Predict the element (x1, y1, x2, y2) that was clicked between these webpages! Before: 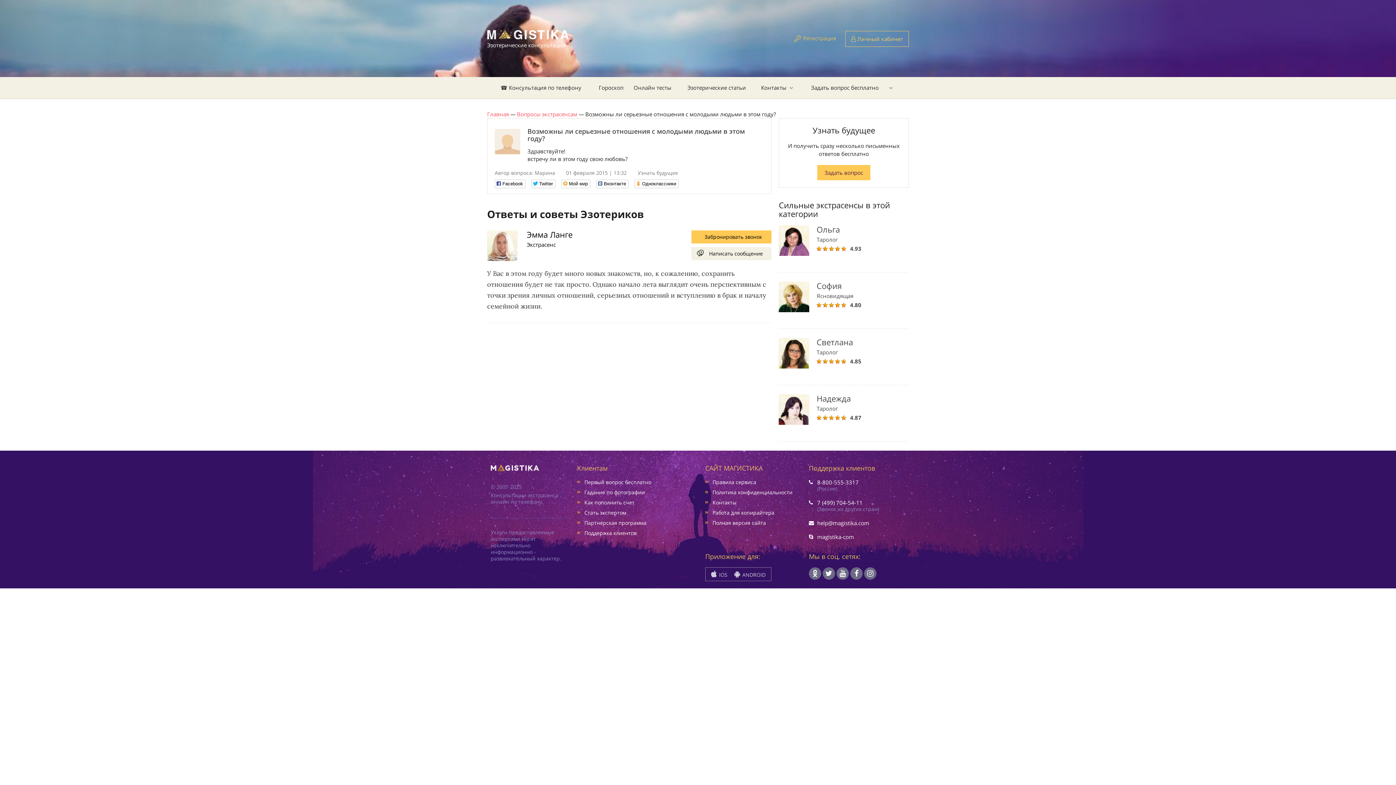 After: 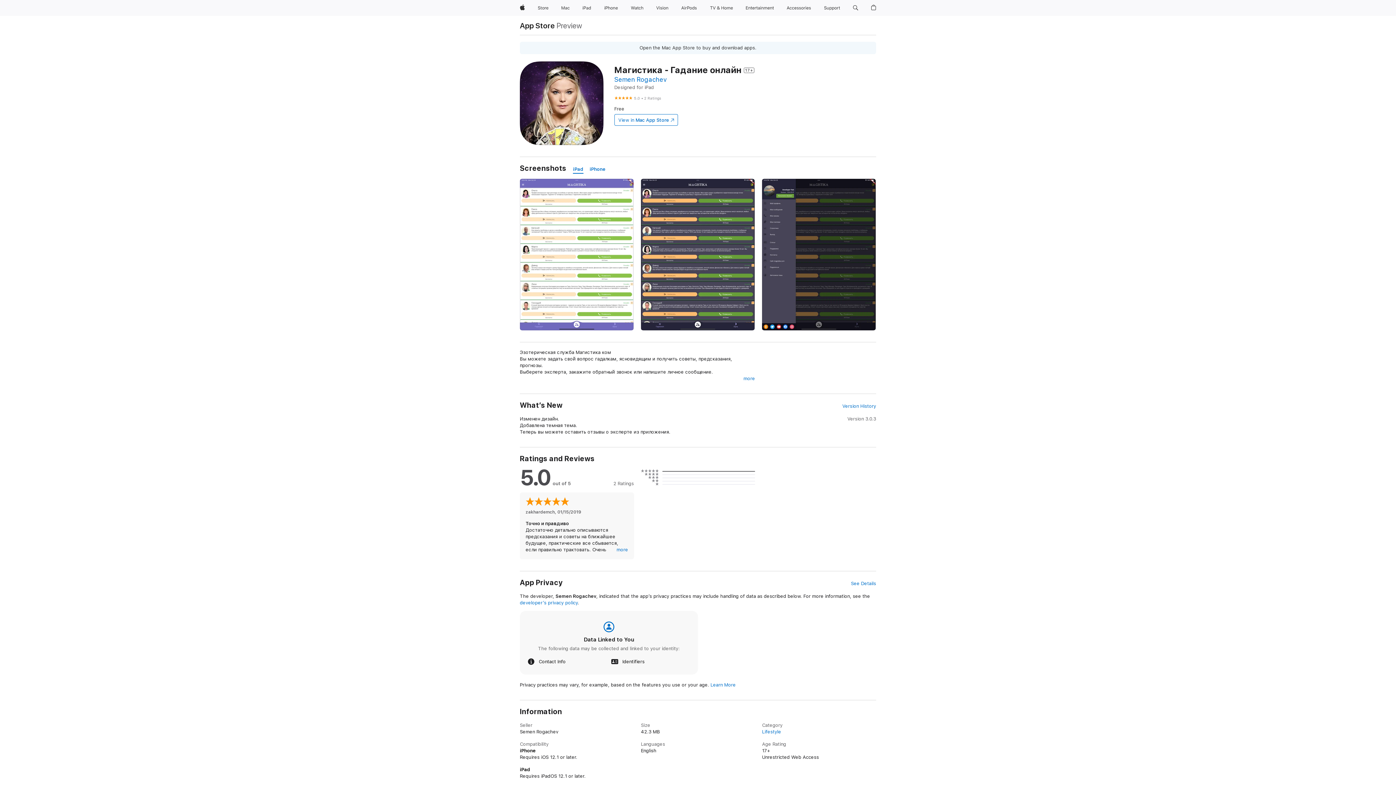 Action: bbox: (711, 571, 727, 578) label:  IOS